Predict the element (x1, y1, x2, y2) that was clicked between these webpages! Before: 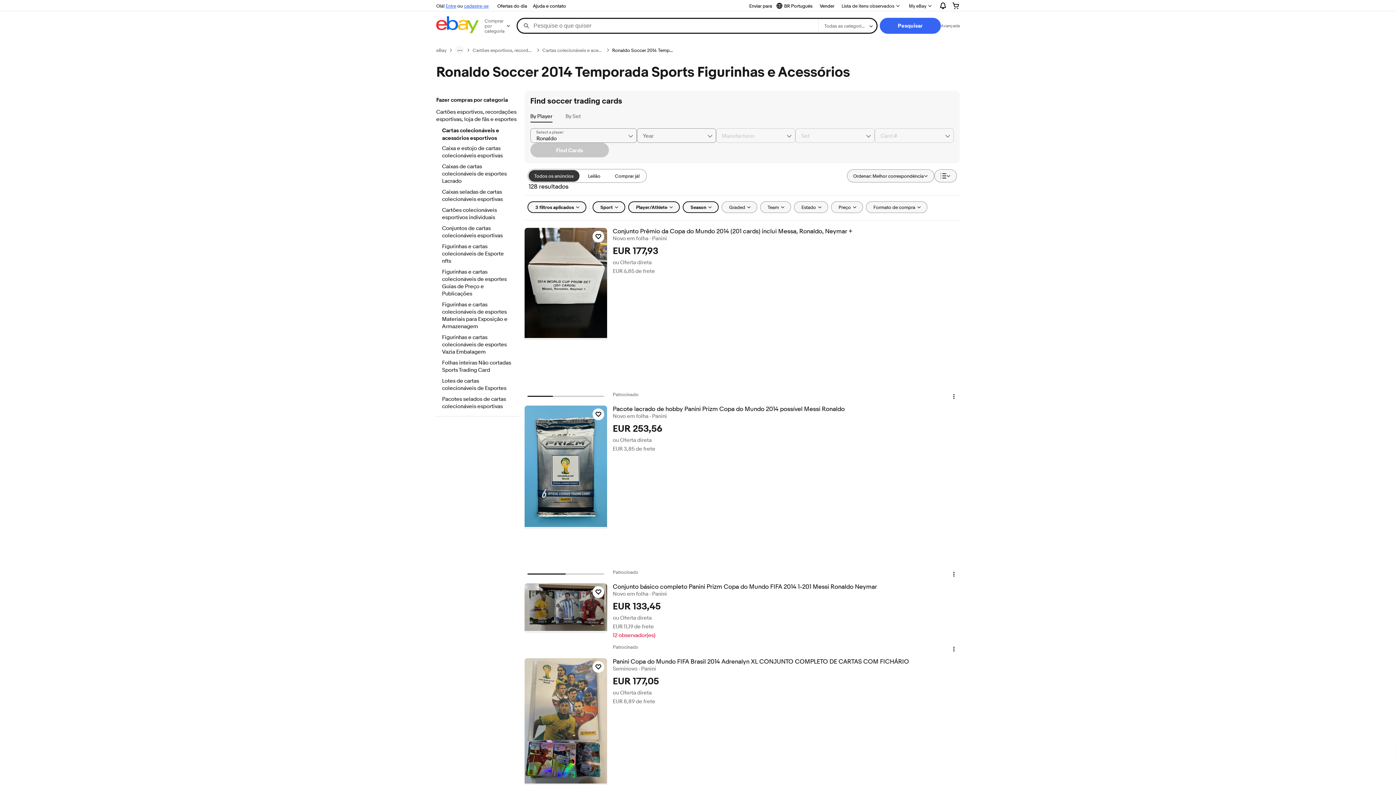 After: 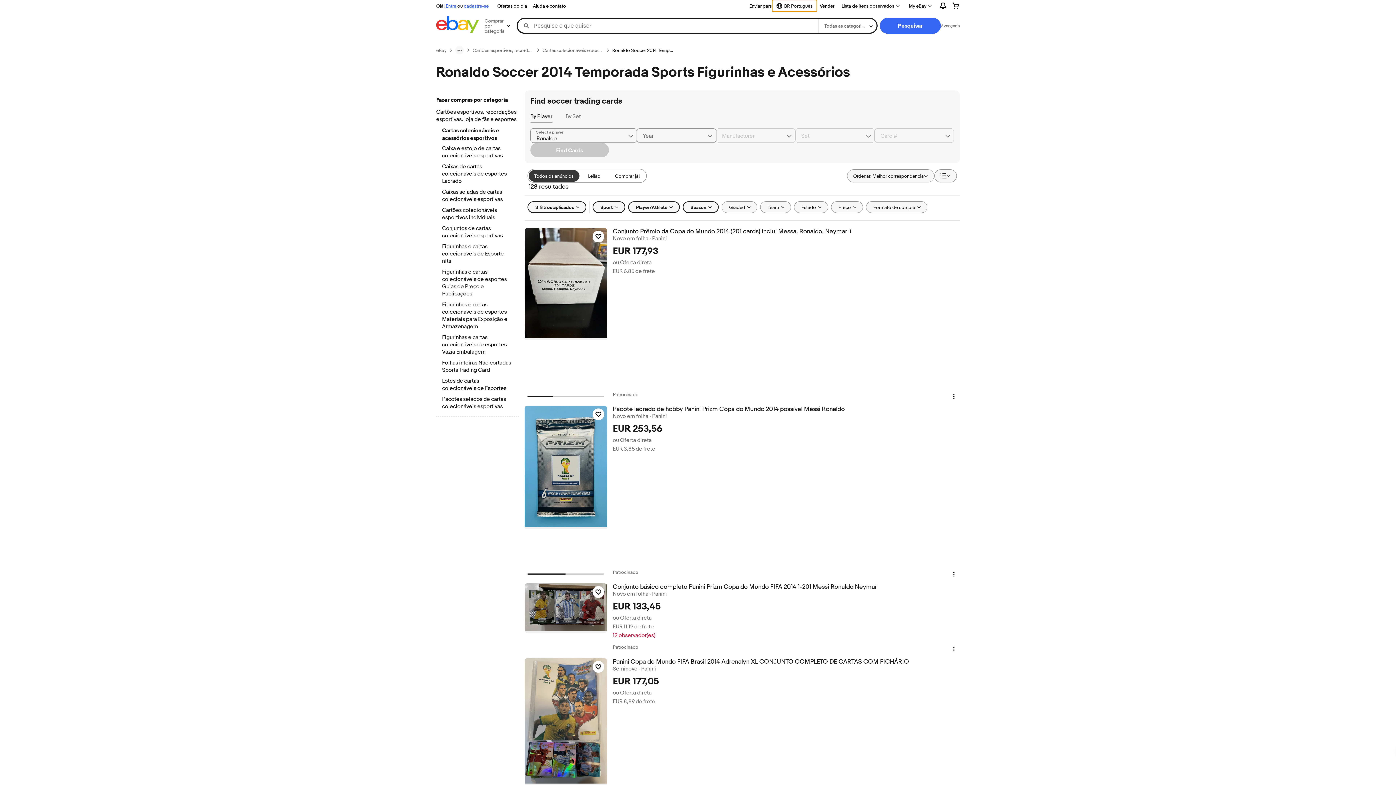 Action: label: Selecionar idioma. Atual:
BR Português bbox: (772, 0, 817, 11)